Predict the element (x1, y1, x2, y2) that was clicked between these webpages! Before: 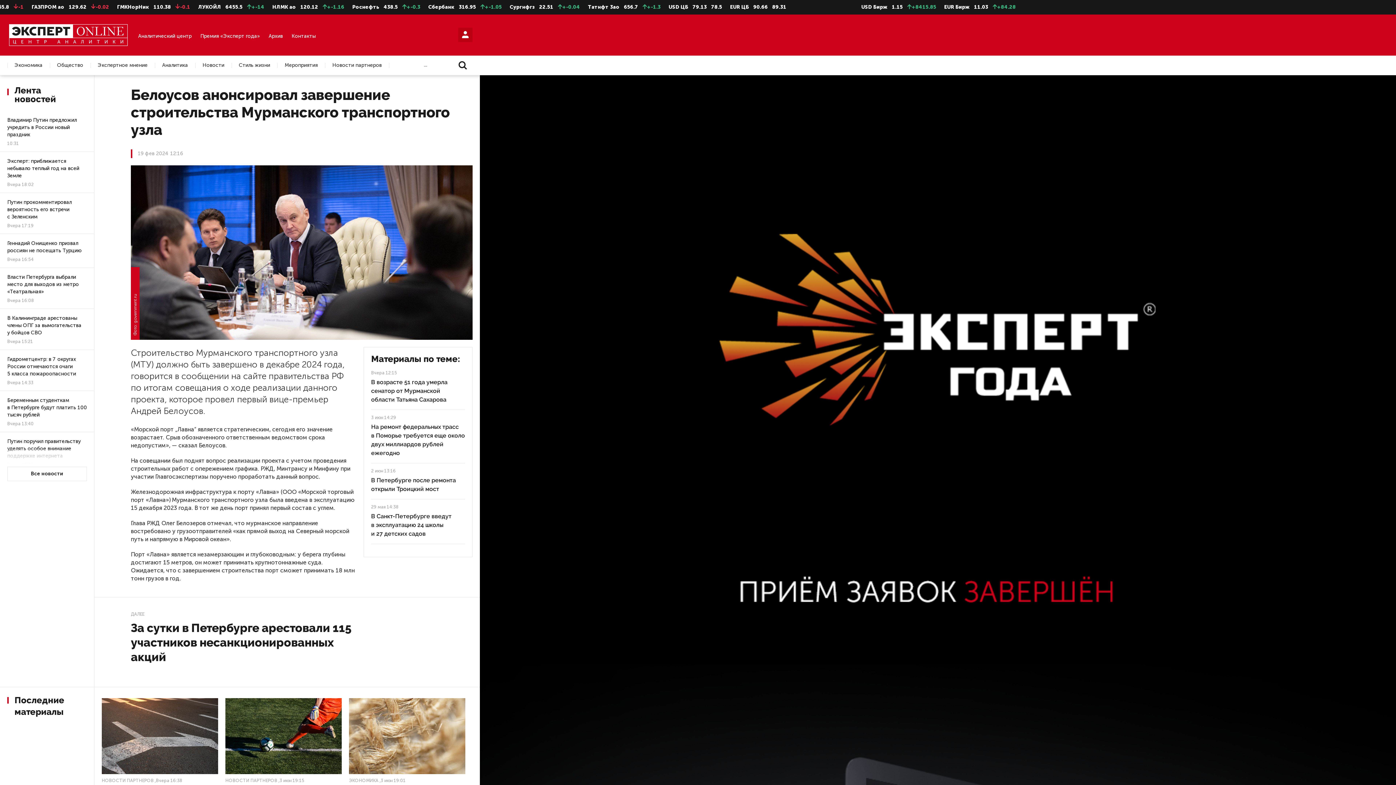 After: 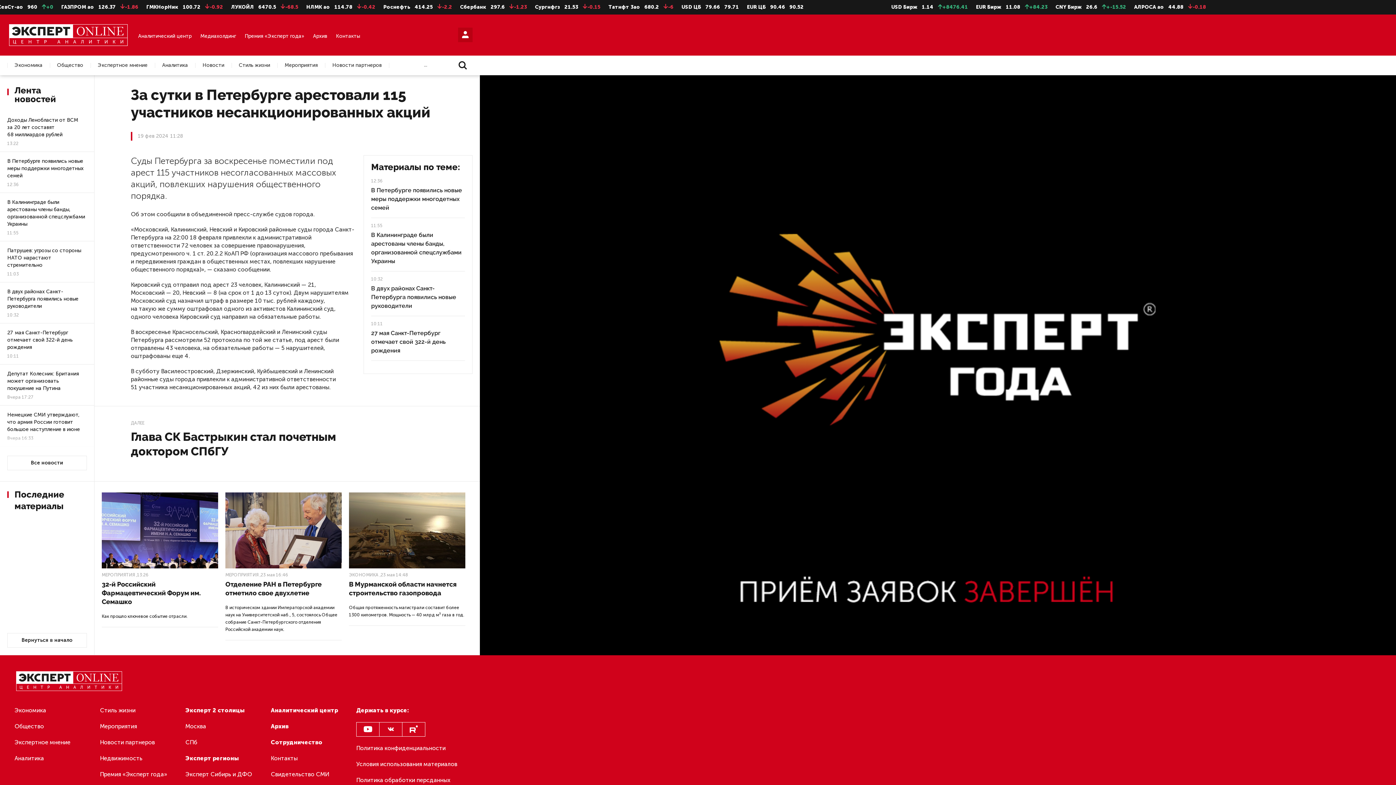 Action: bbox: (130, 621, 351, 663) label: За сутки в Петербурге арестовали 115 участников несанкционированных акций